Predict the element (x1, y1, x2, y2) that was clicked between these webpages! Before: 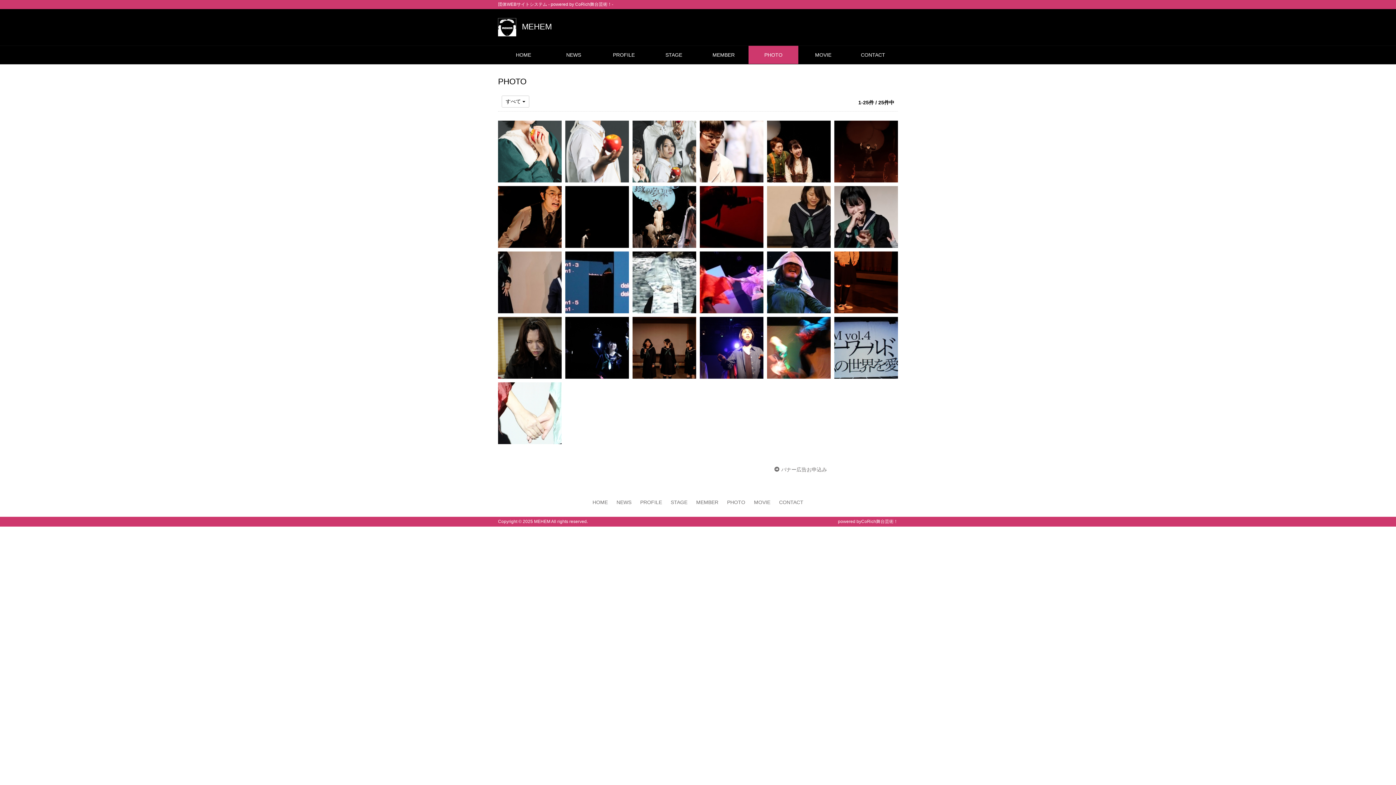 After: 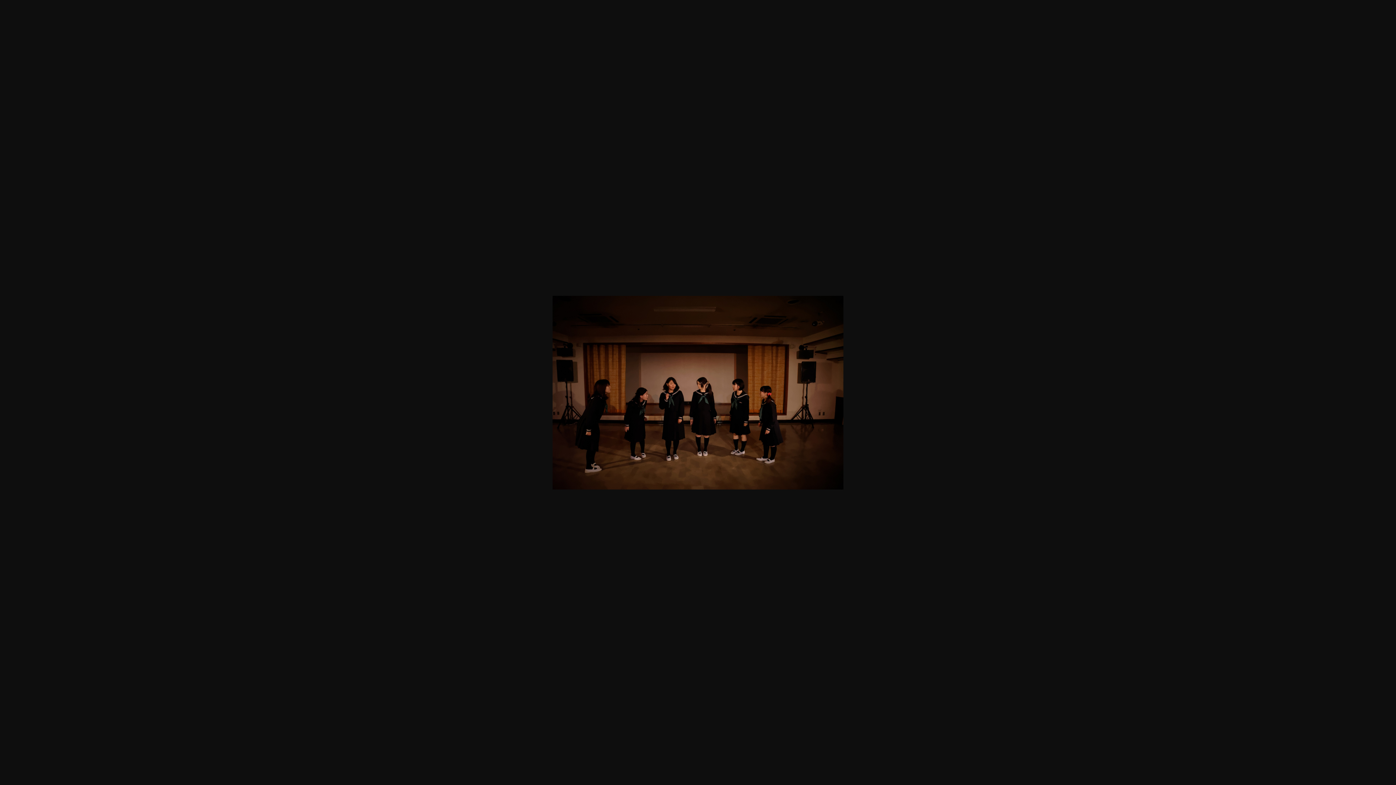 Action: bbox: (632, 317, 696, 378) label: ひとつのつきをまっていた